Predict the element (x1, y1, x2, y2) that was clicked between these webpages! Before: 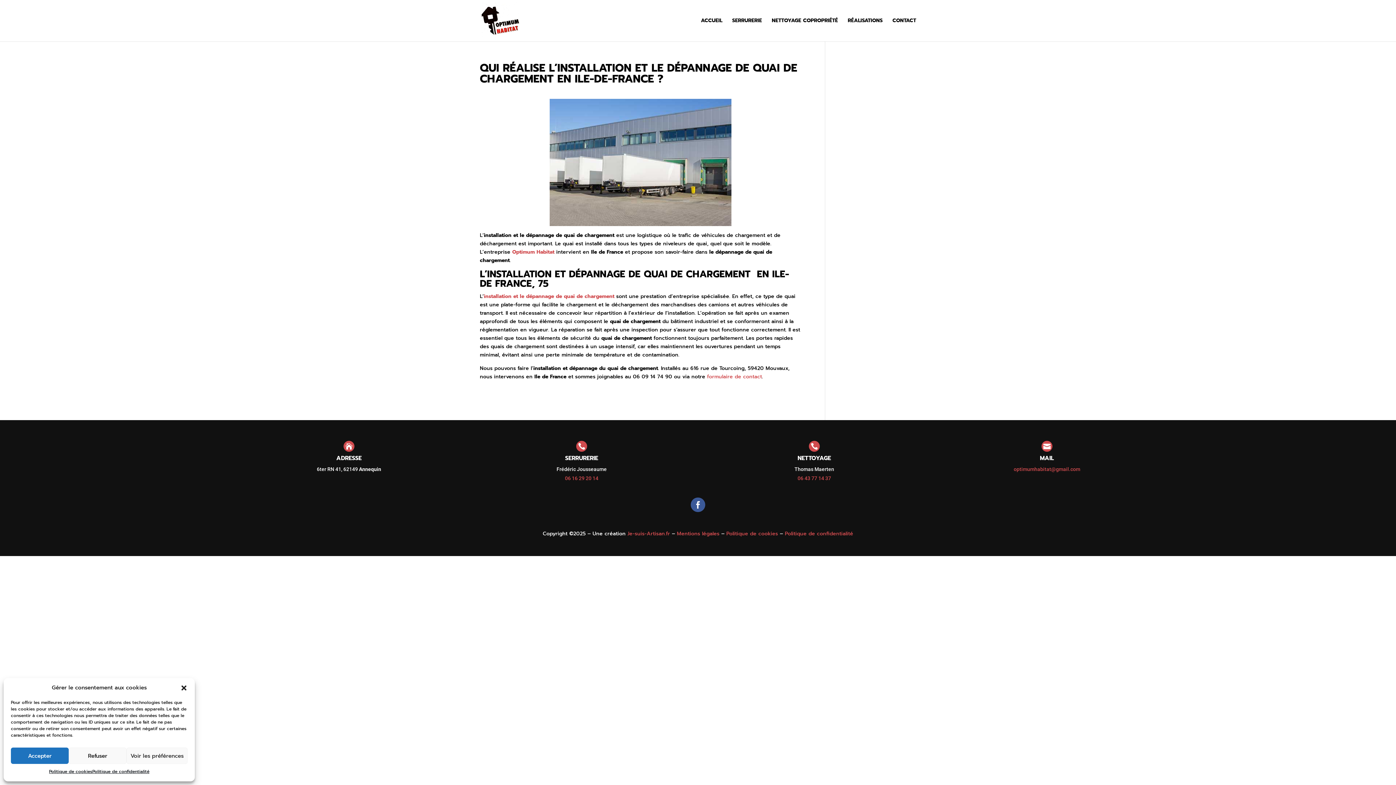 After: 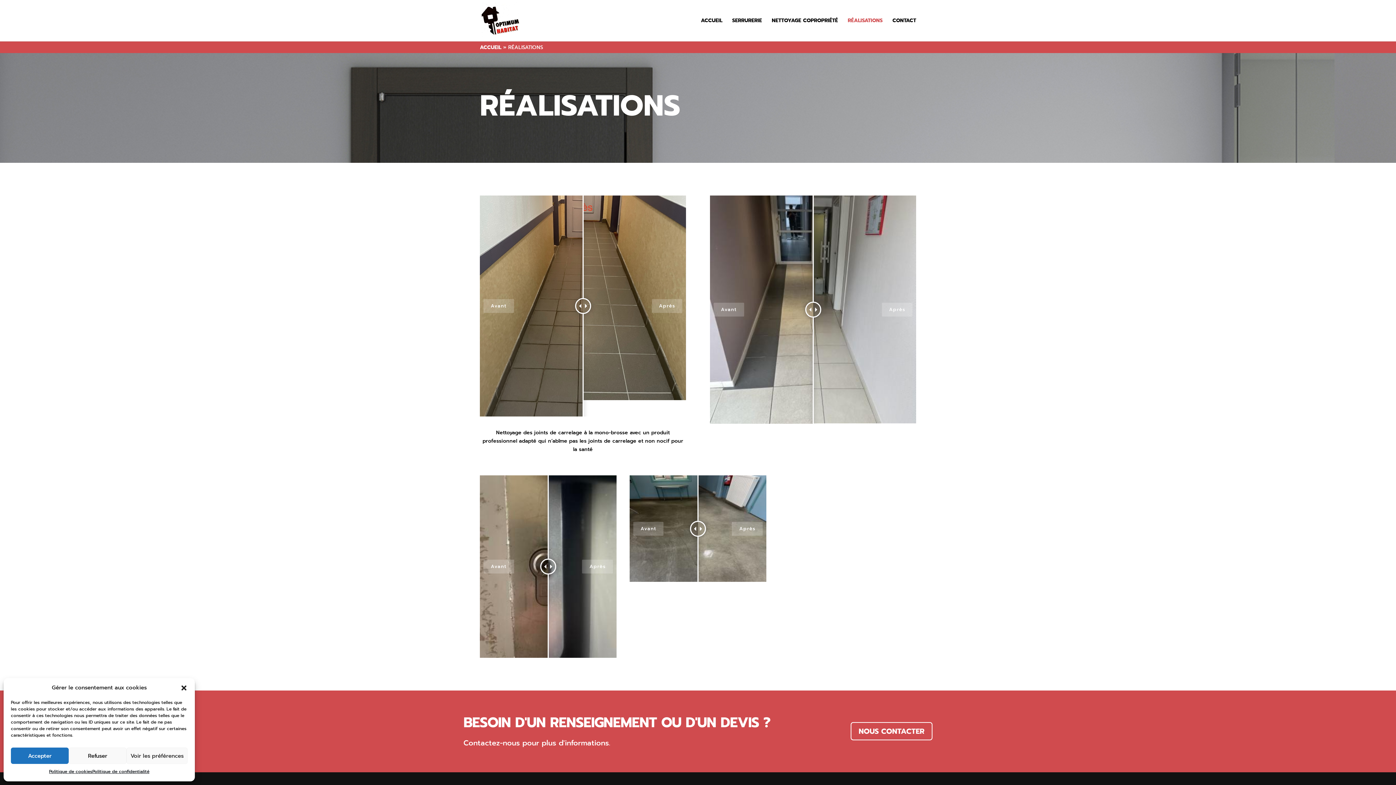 Action: bbox: (848, 18, 882, 41) label: RÉALISATIONS